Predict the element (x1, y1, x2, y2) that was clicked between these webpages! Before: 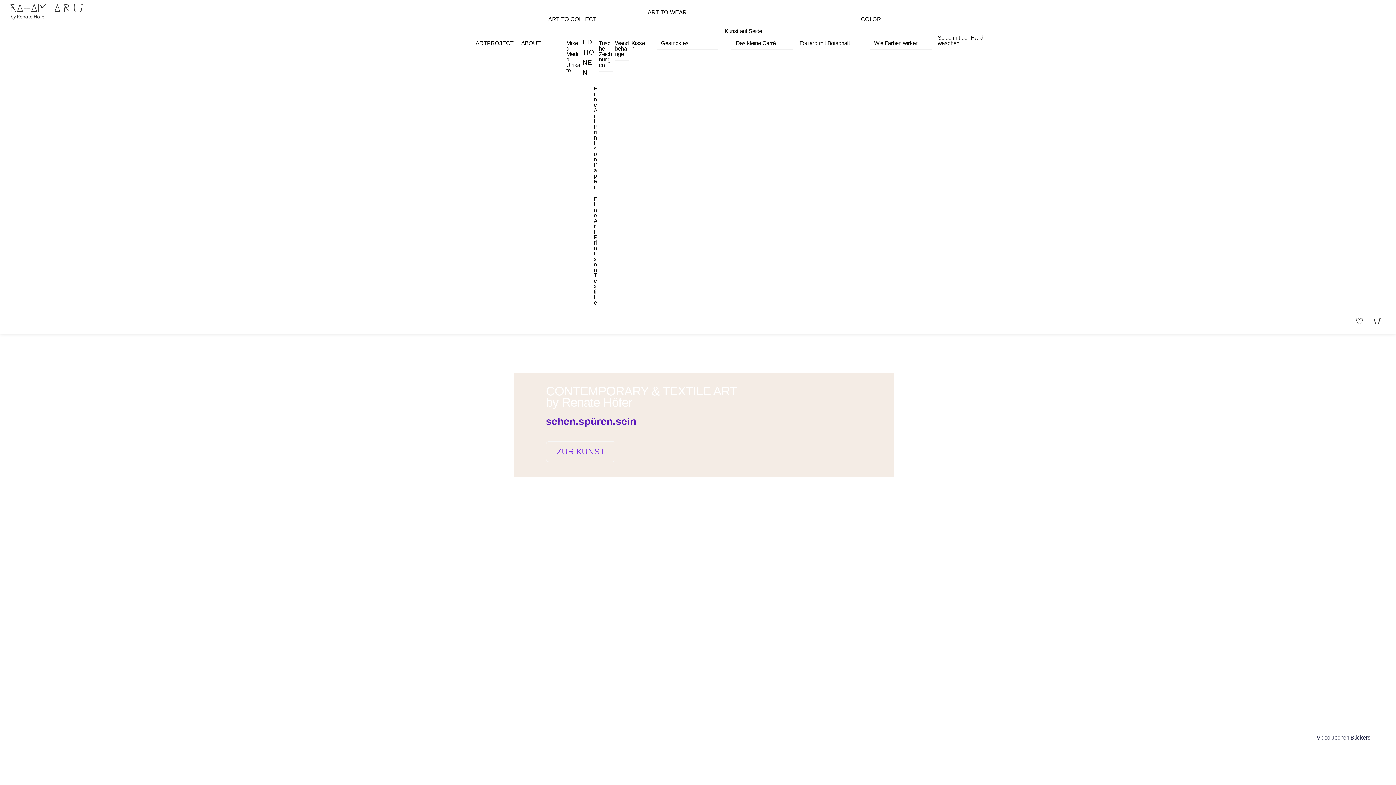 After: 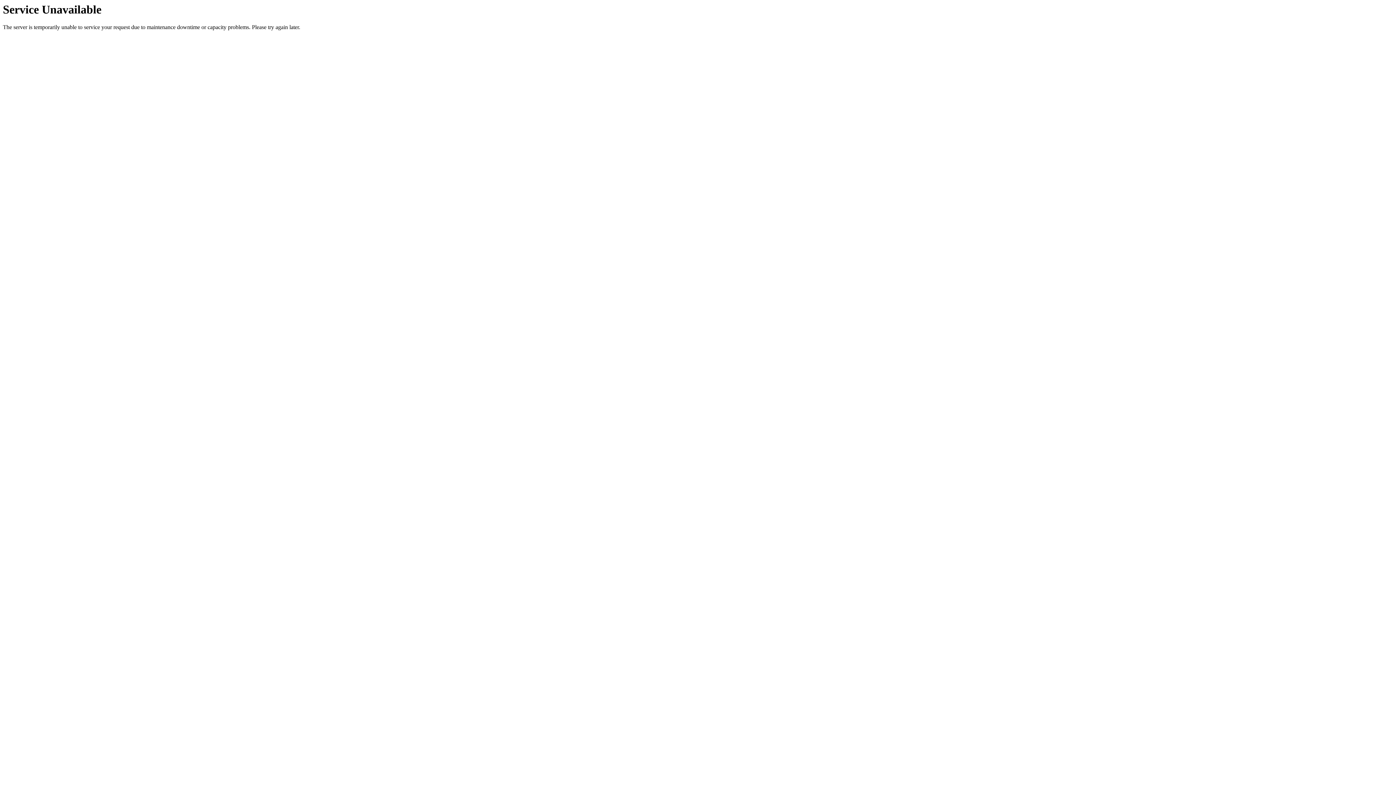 Action: bbox: (10, 4, 82, 17)